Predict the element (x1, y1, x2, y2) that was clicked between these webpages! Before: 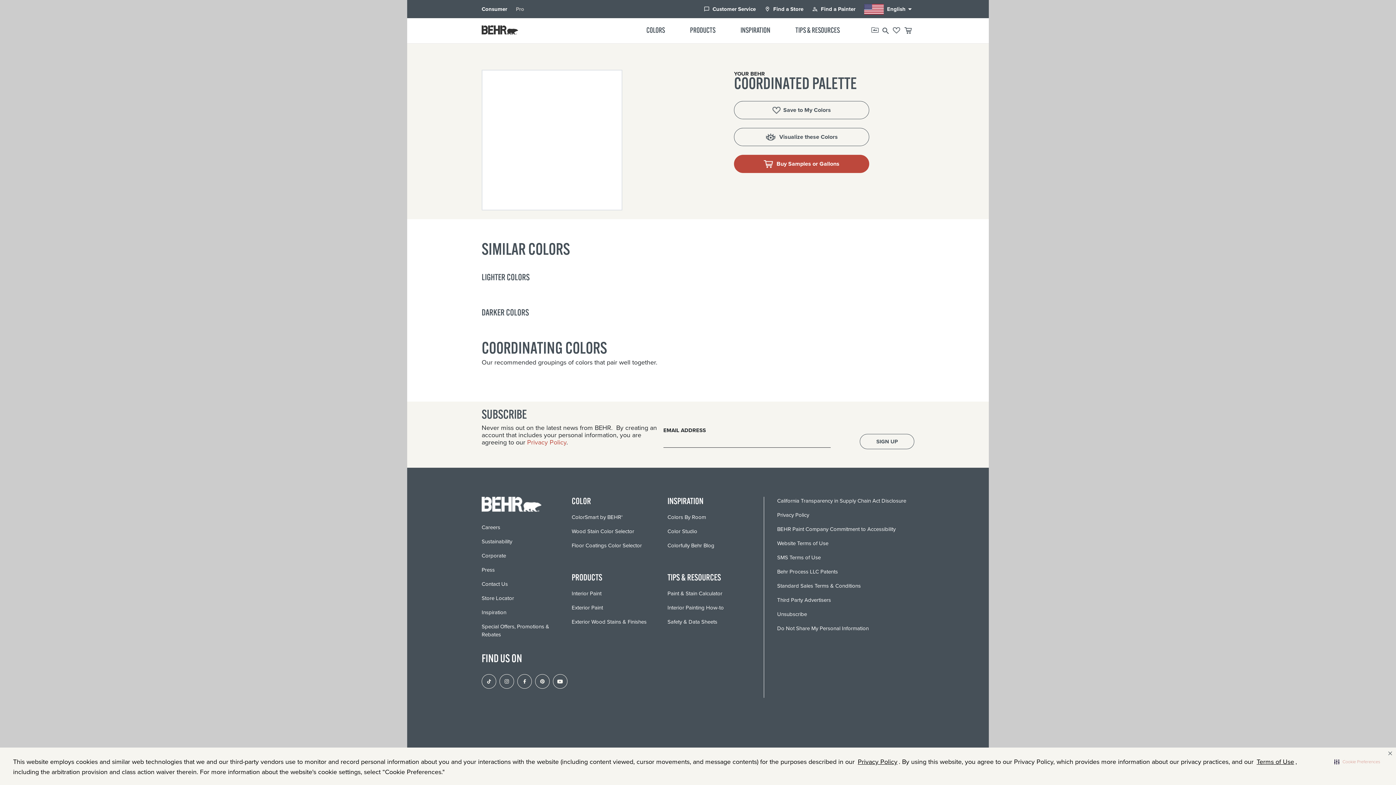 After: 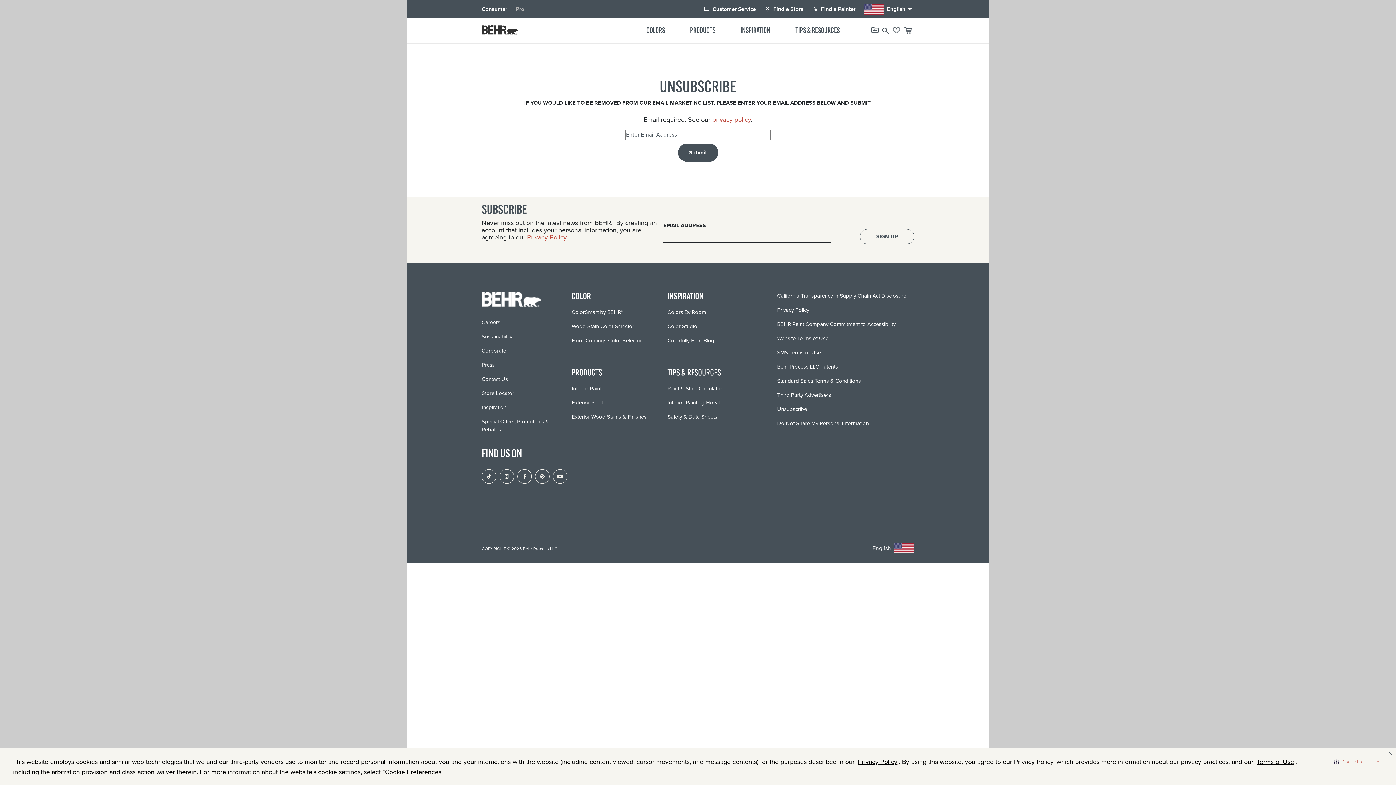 Action: label: Unsubscribe bbox: (777, 610, 807, 618)